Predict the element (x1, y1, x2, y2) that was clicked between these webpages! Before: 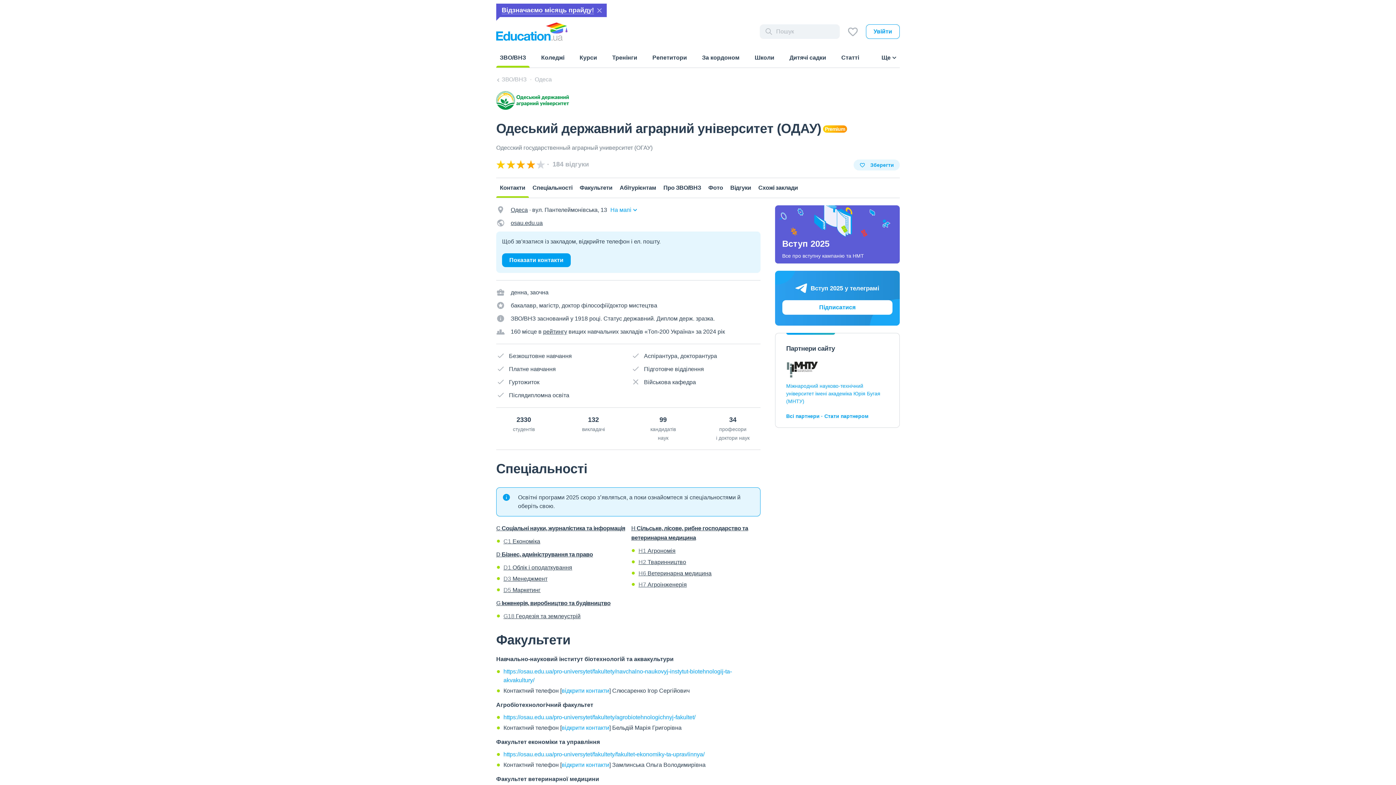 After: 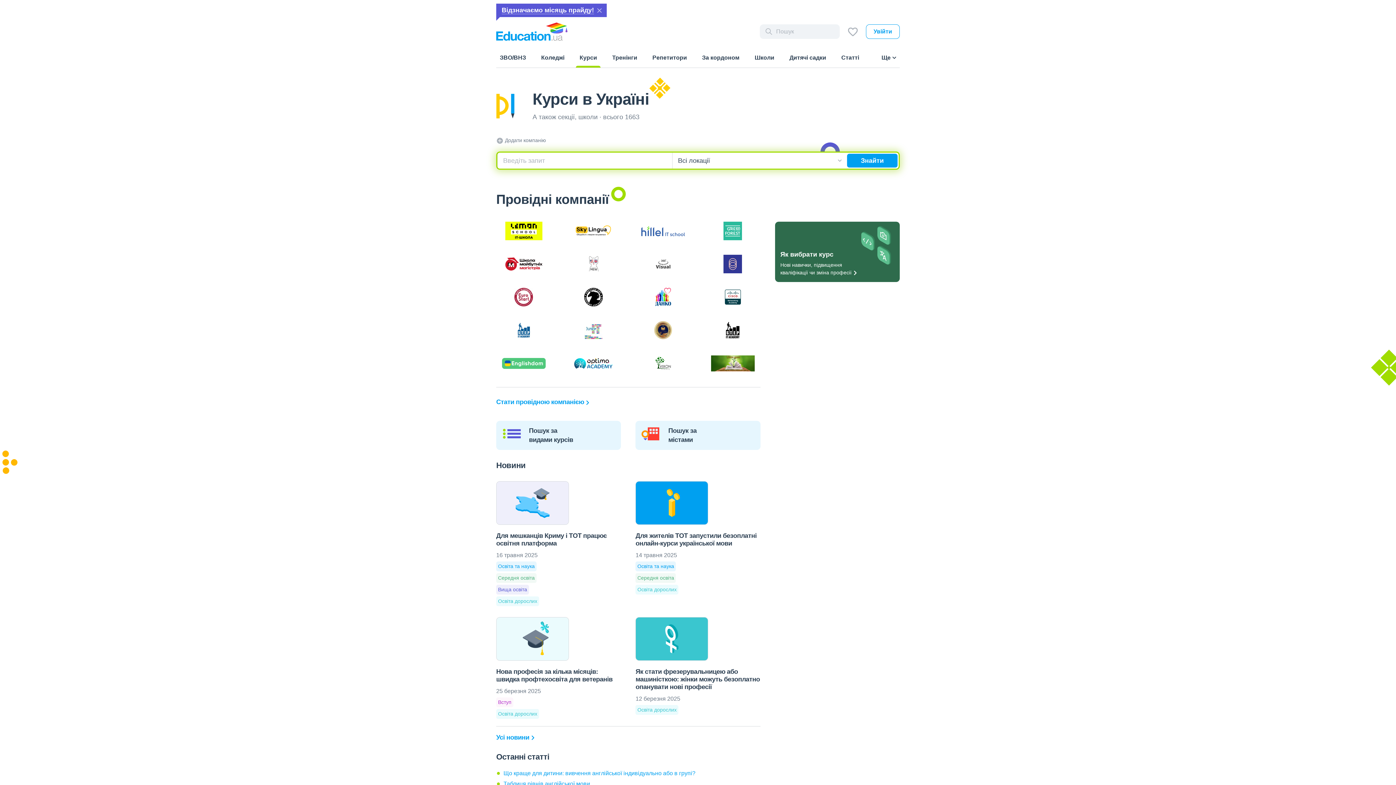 Action: bbox: (576, 51, 600, 67) label: Курси